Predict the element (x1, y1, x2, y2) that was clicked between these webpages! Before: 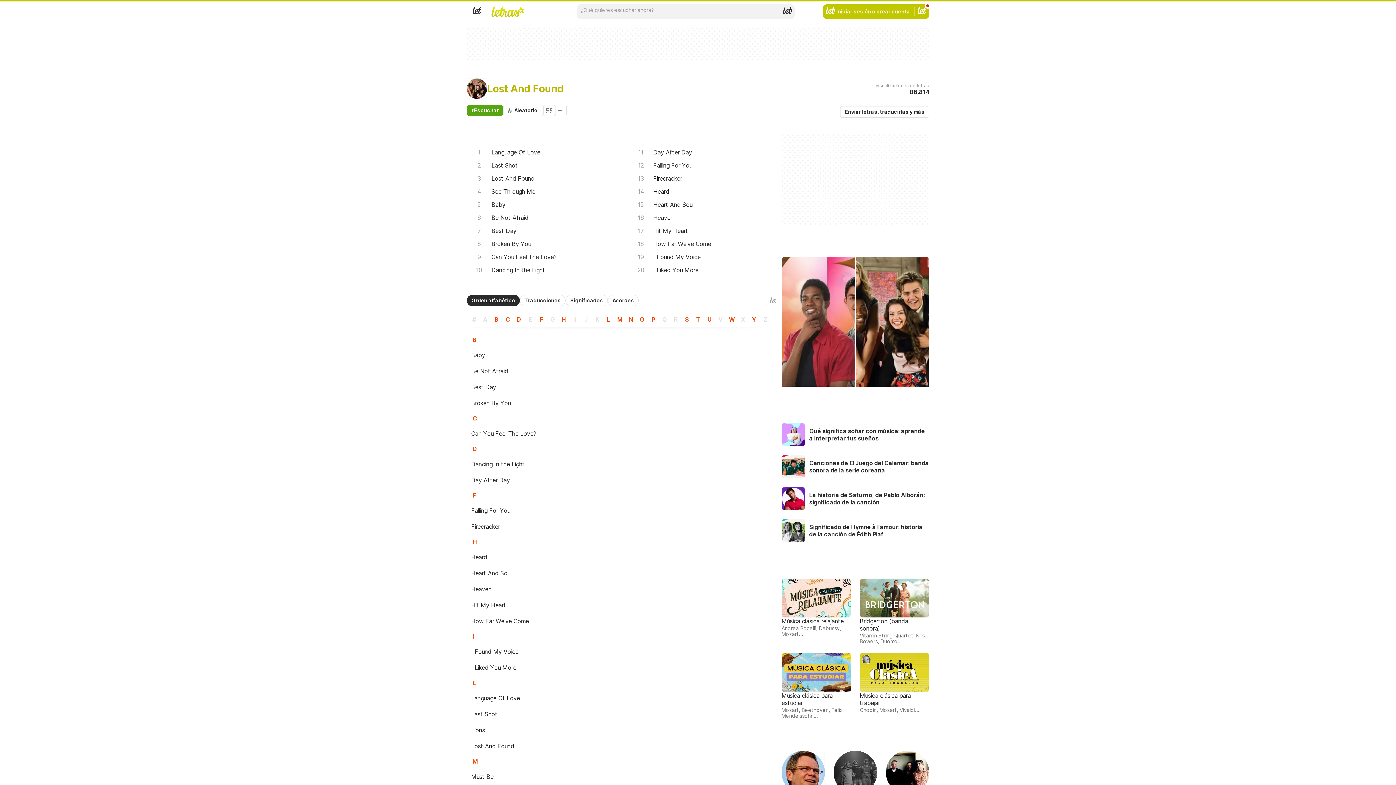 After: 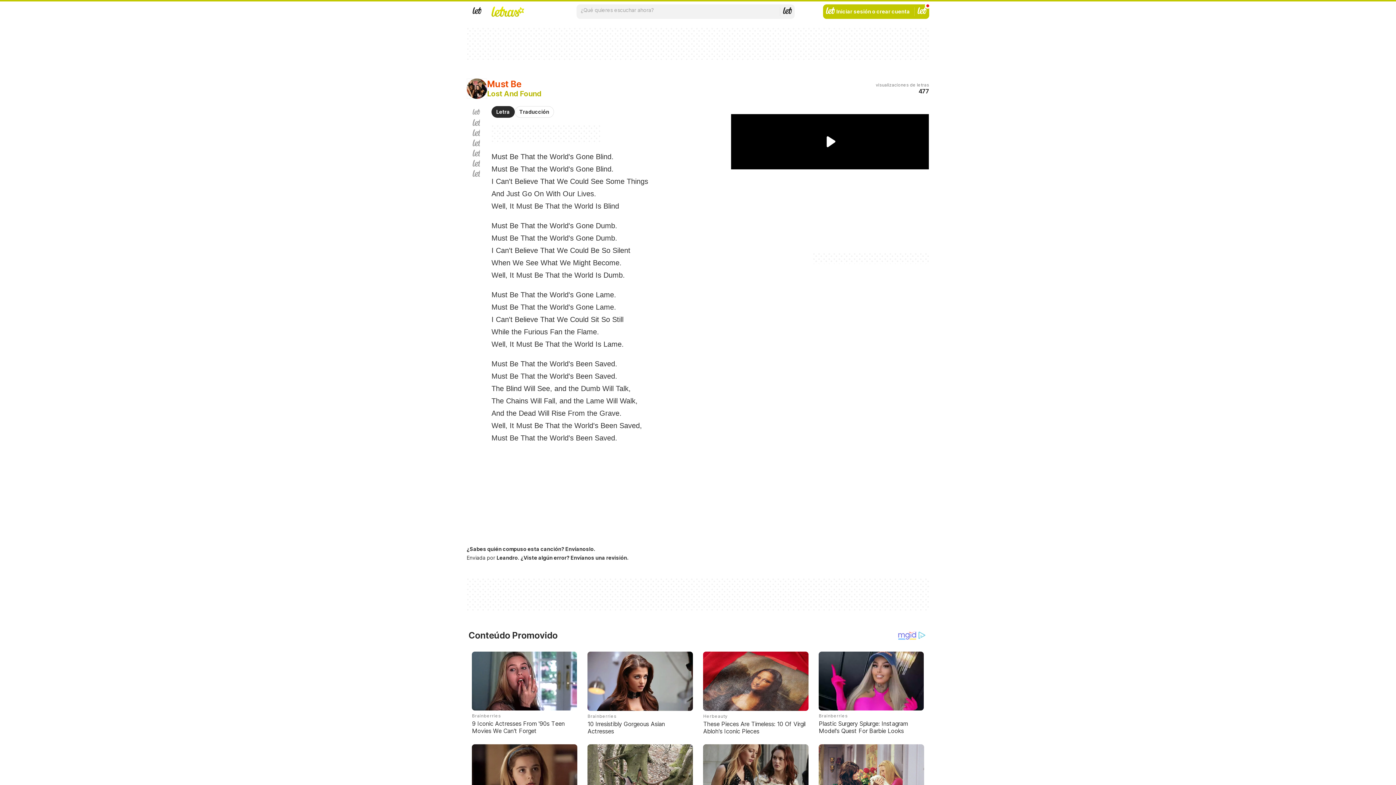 Action: label: Must Be bbox: (466, 769, 761, 785)